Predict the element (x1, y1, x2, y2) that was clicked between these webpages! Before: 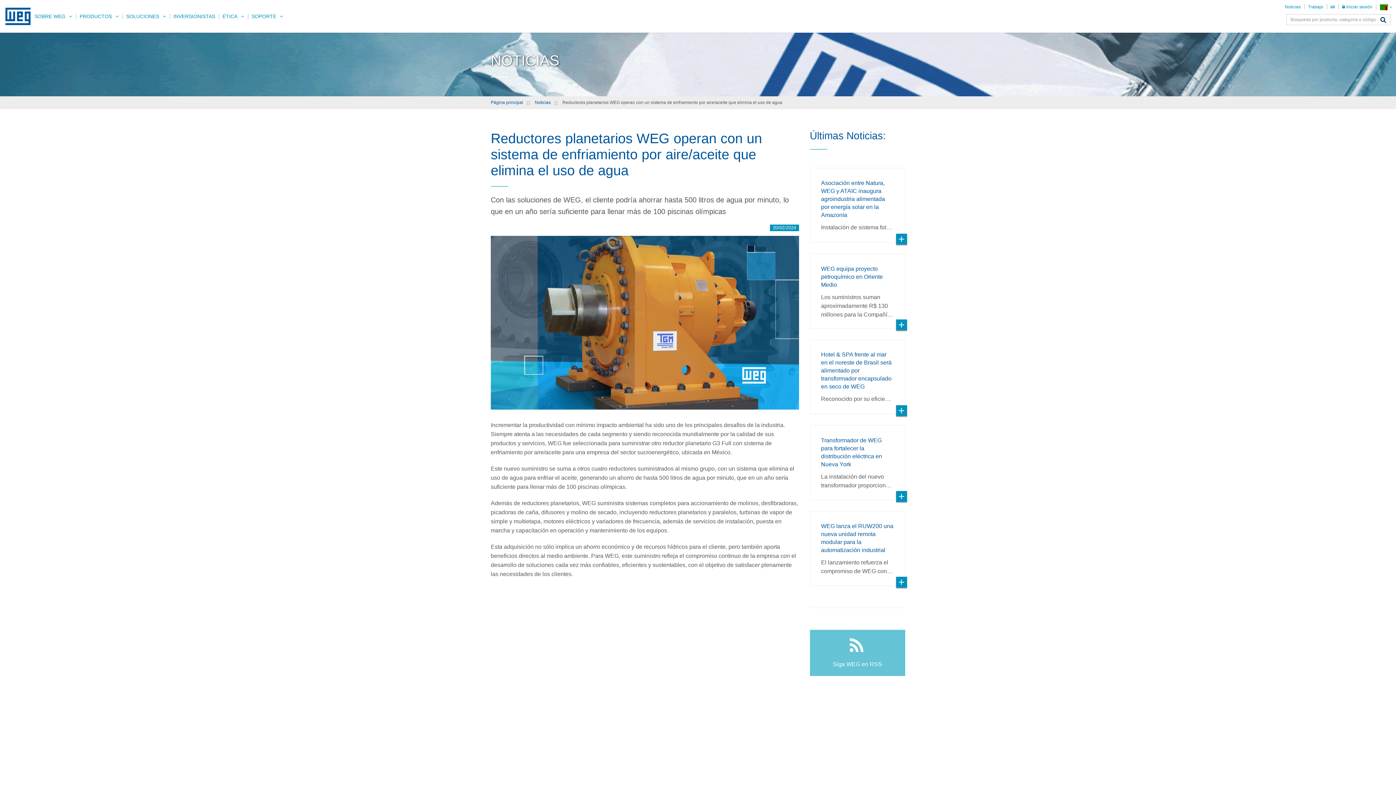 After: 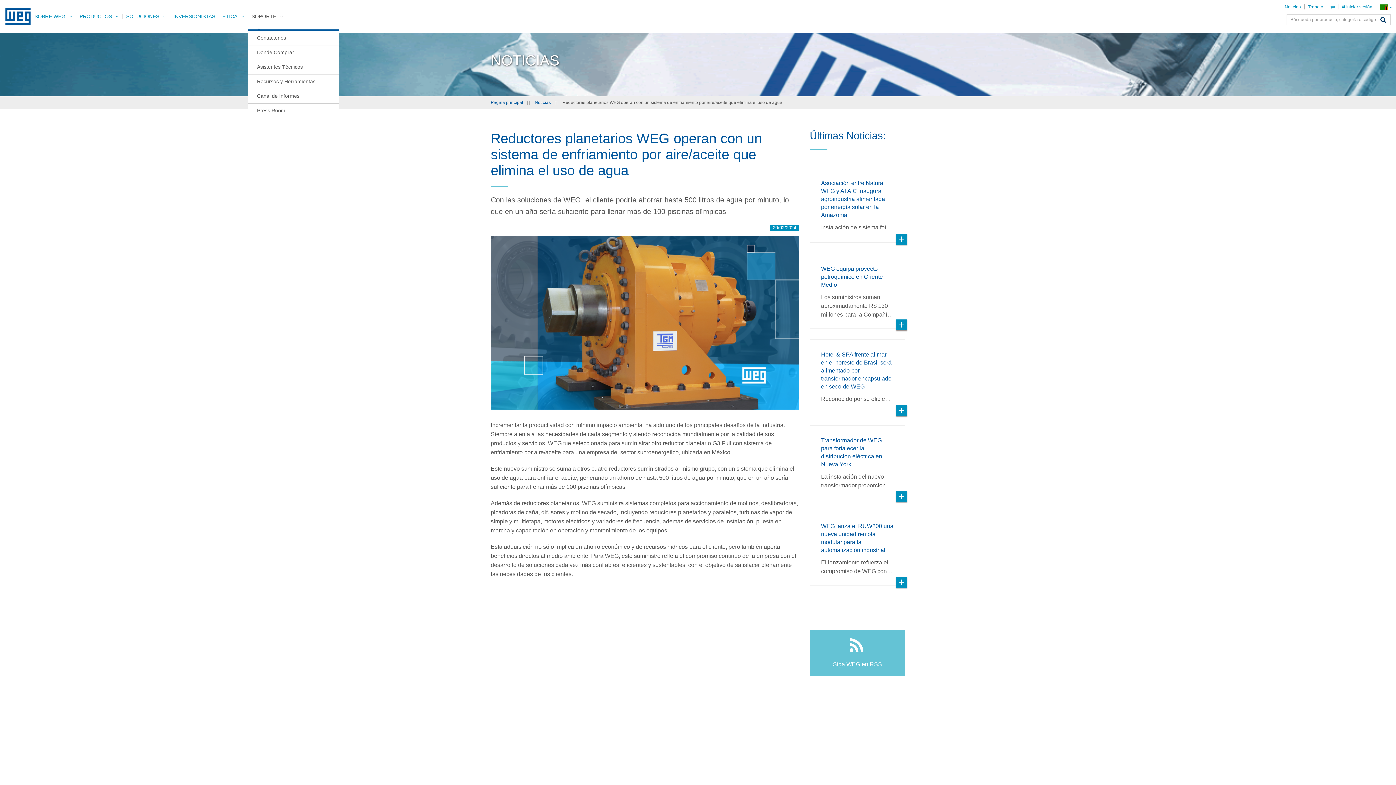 Action: bbox: (248, 0, 286, 32) label: SOPORTE